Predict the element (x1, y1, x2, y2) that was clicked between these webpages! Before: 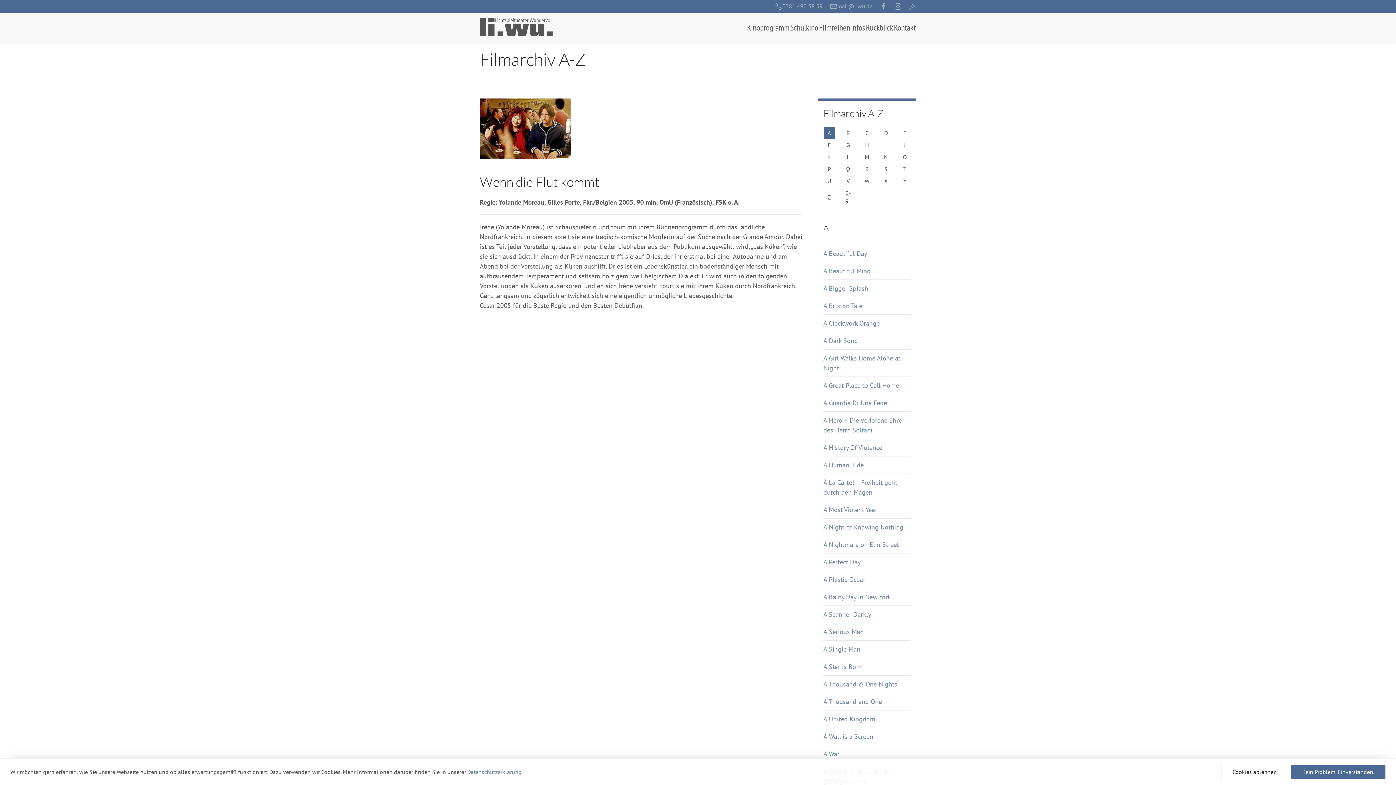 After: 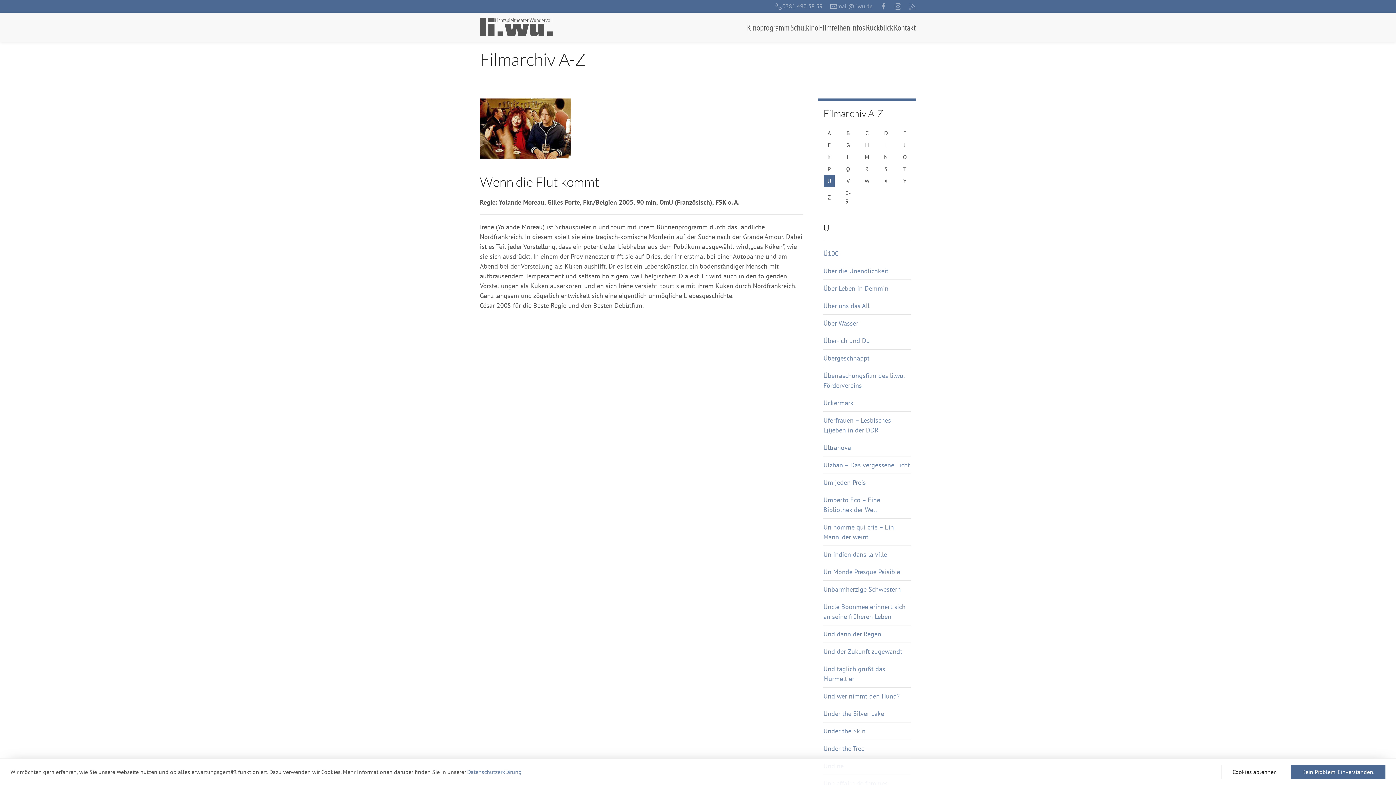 Action: bbox: (824, 175, 834, 187) label: U